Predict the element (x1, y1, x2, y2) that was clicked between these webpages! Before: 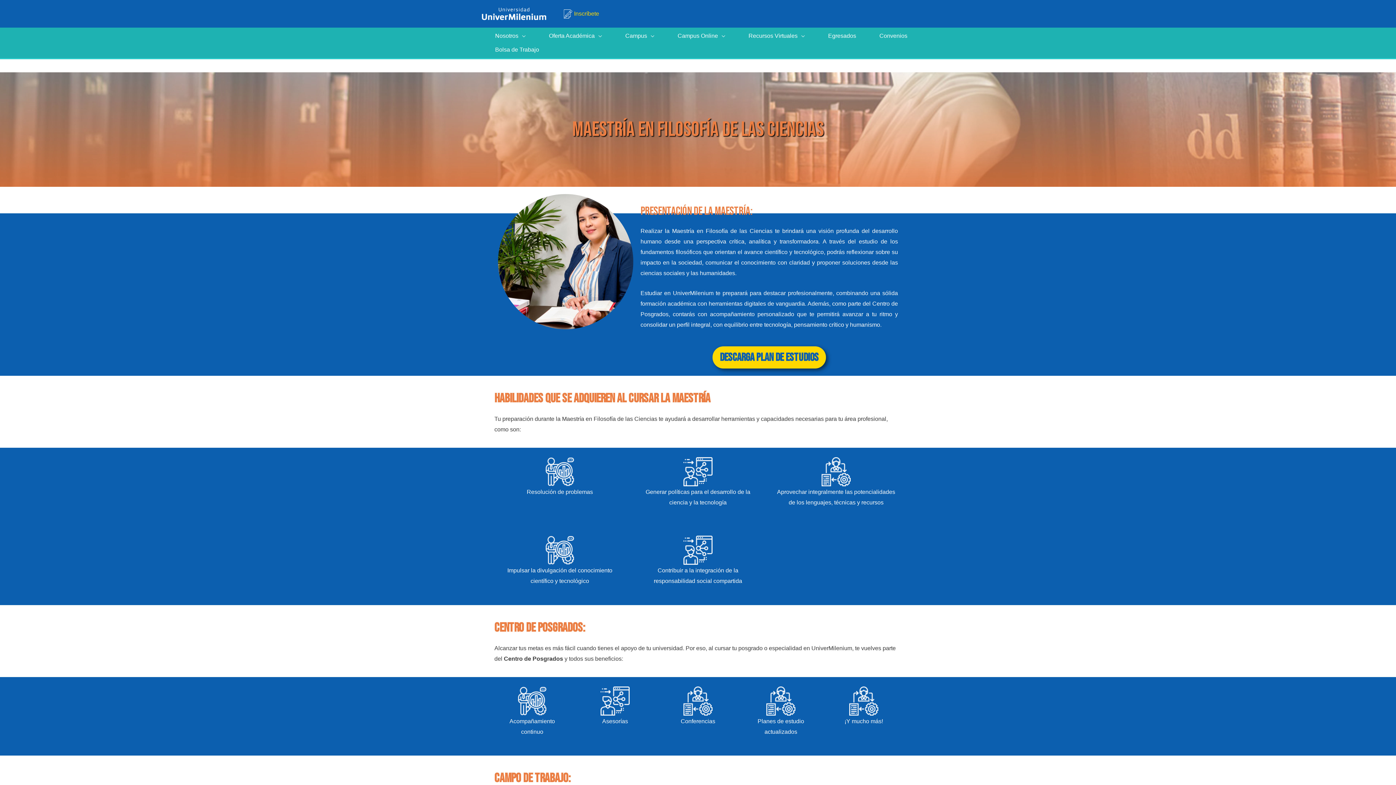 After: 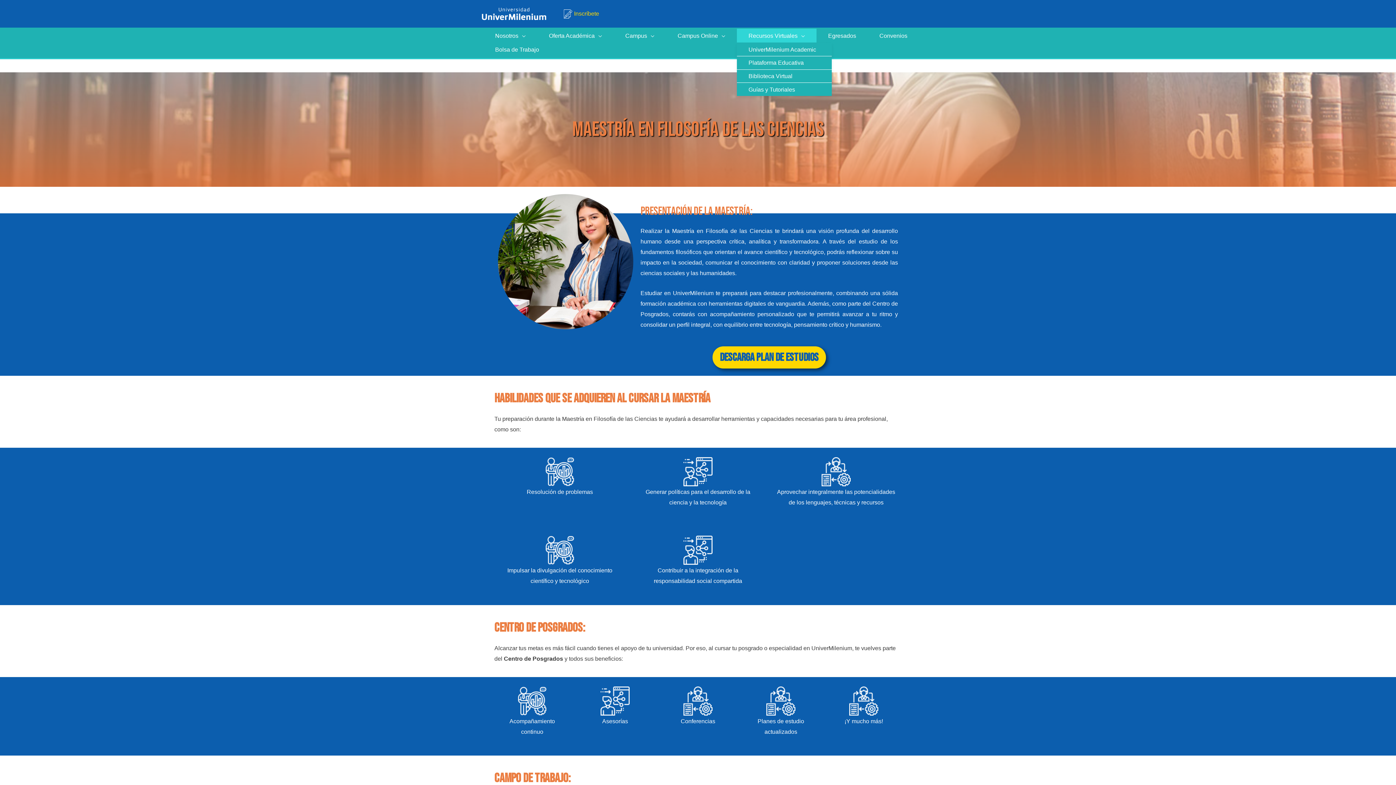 Action: bbox: (737, 28, 816, 42) label: Recursos Virtuales